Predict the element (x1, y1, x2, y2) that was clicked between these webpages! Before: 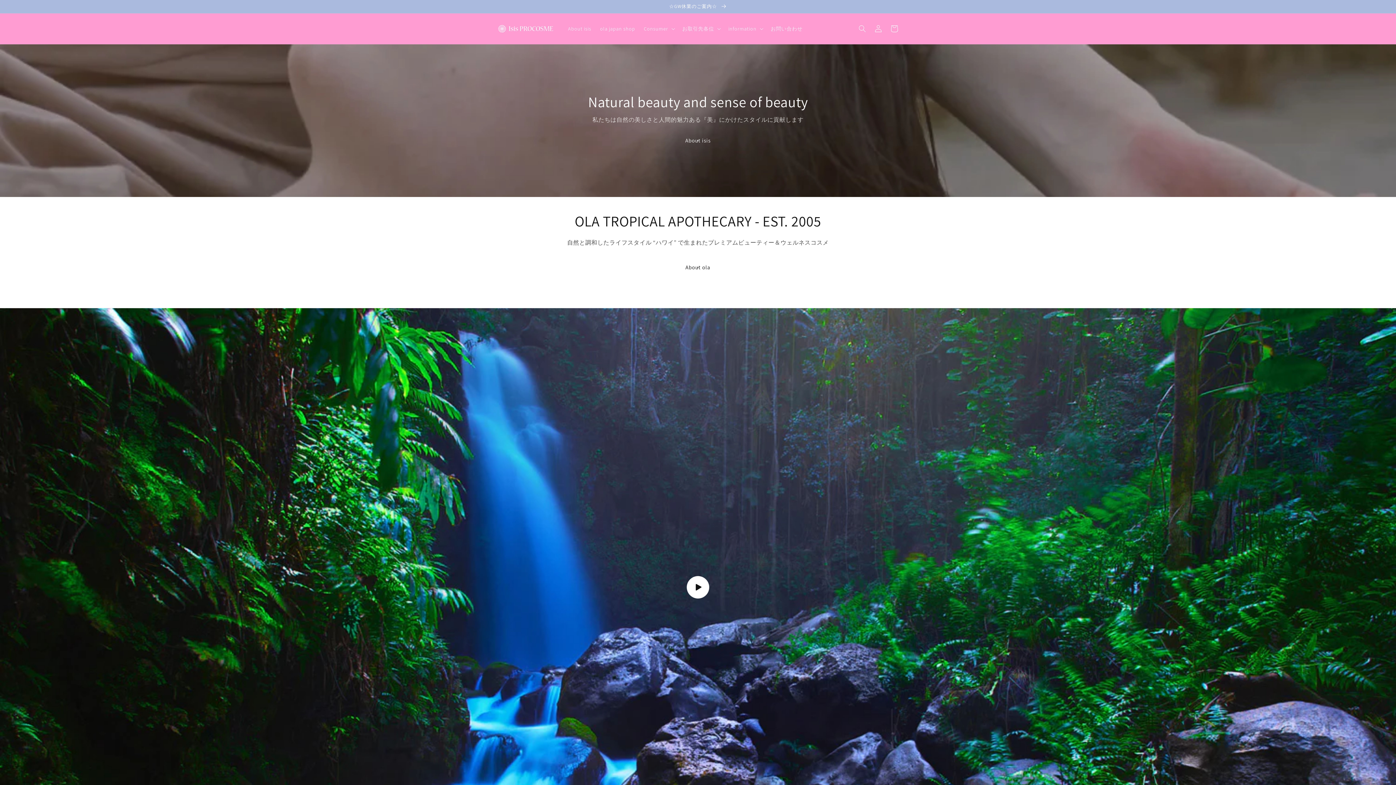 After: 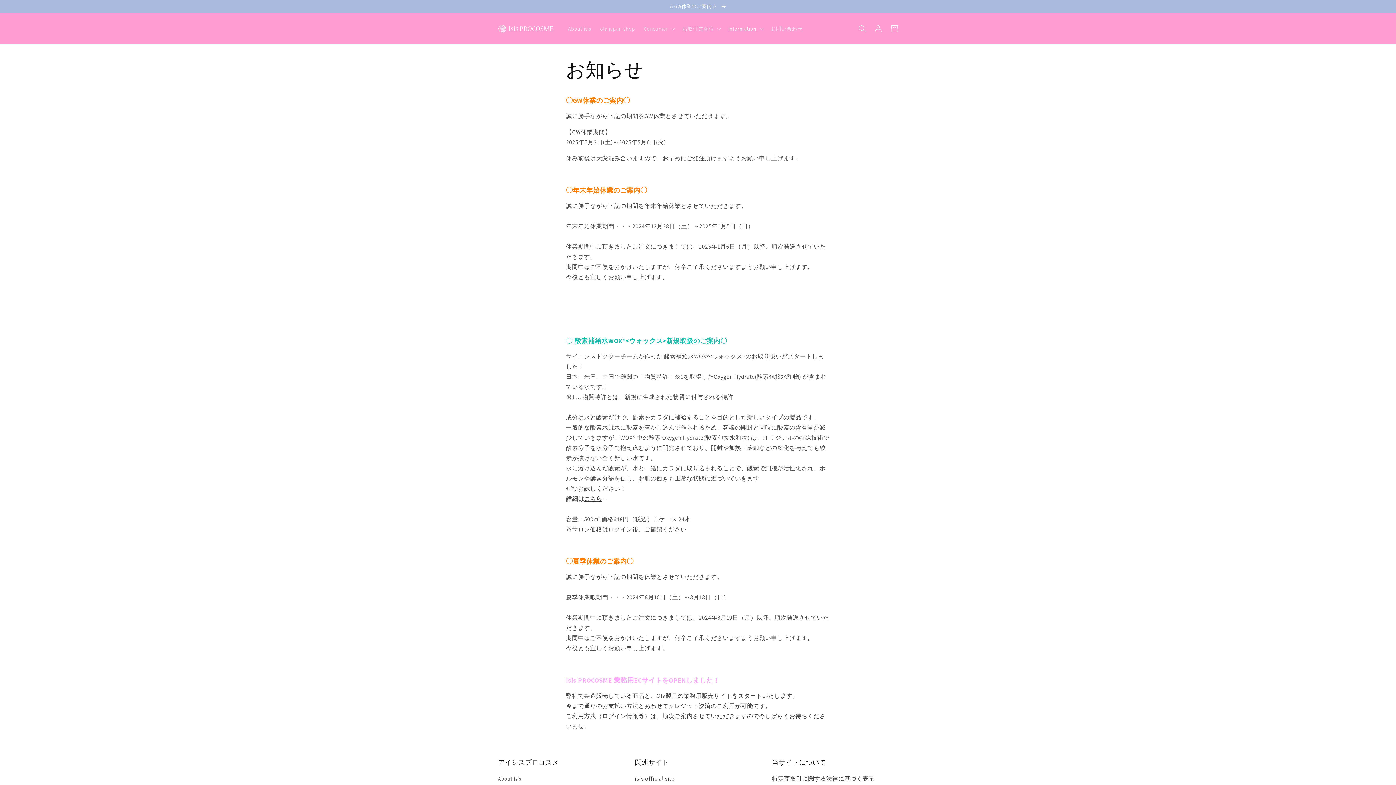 Action: bbox: (0, 0, 1396, 13) label: ☆GW休業のご案内☆ 